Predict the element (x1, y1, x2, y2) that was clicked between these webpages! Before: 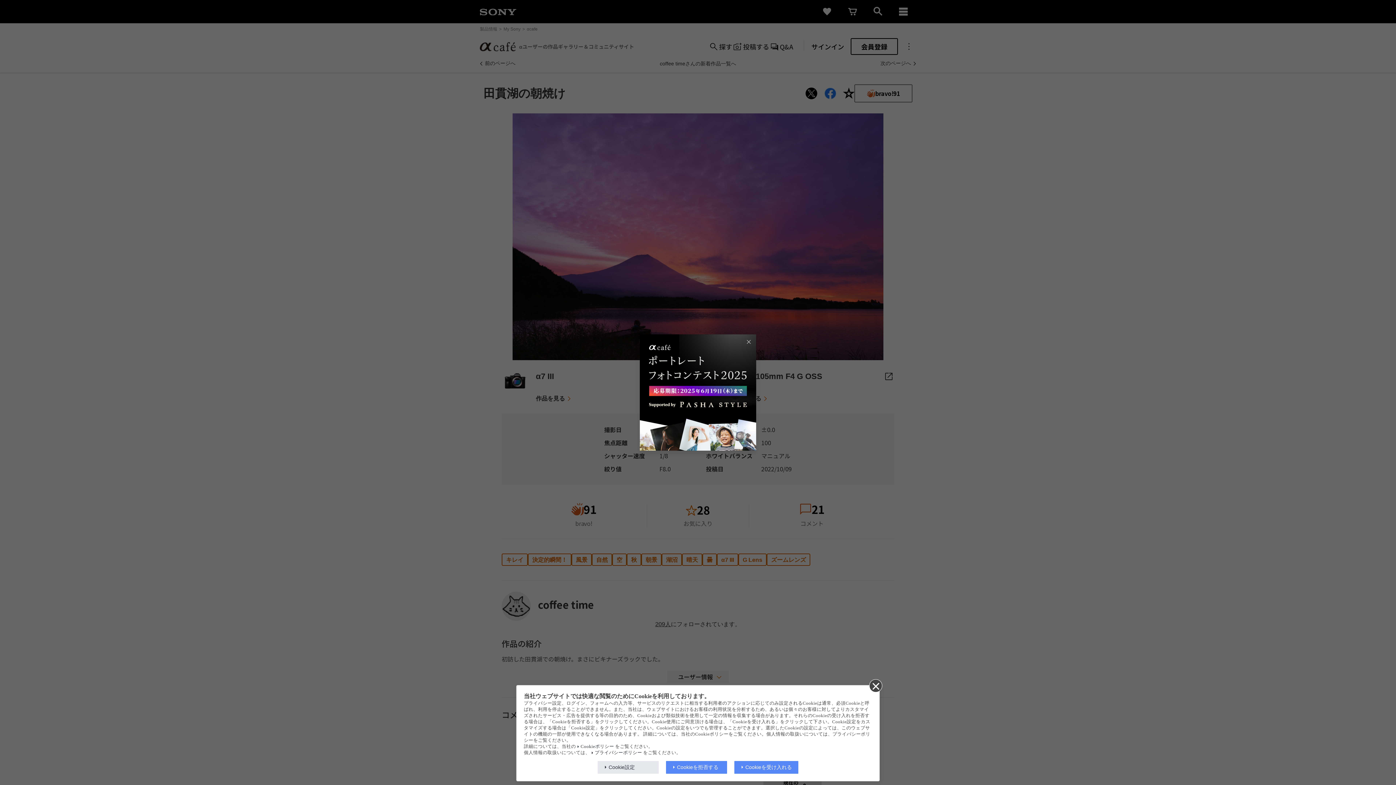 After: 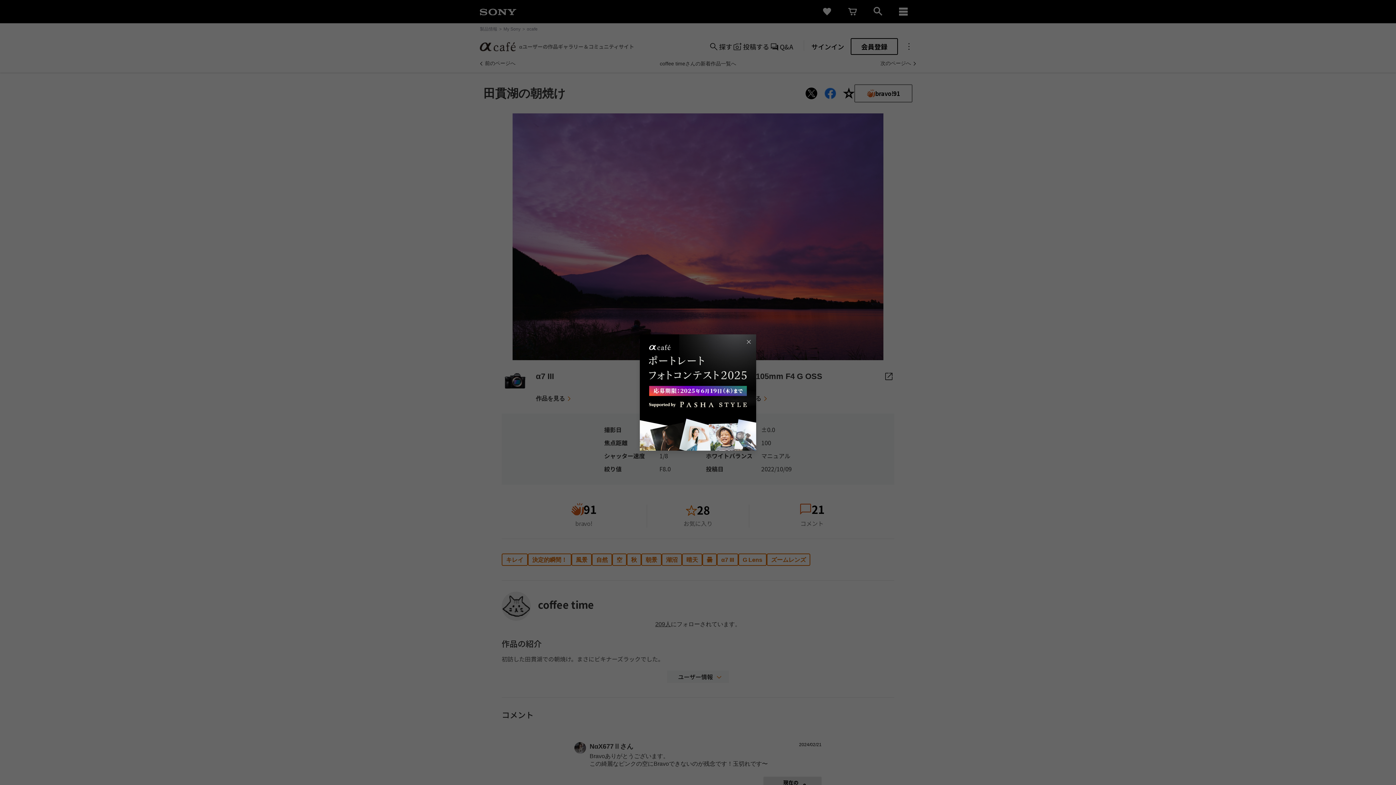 Action: label: Cookieを拒否する bbox: (666, 761, 727, 774)